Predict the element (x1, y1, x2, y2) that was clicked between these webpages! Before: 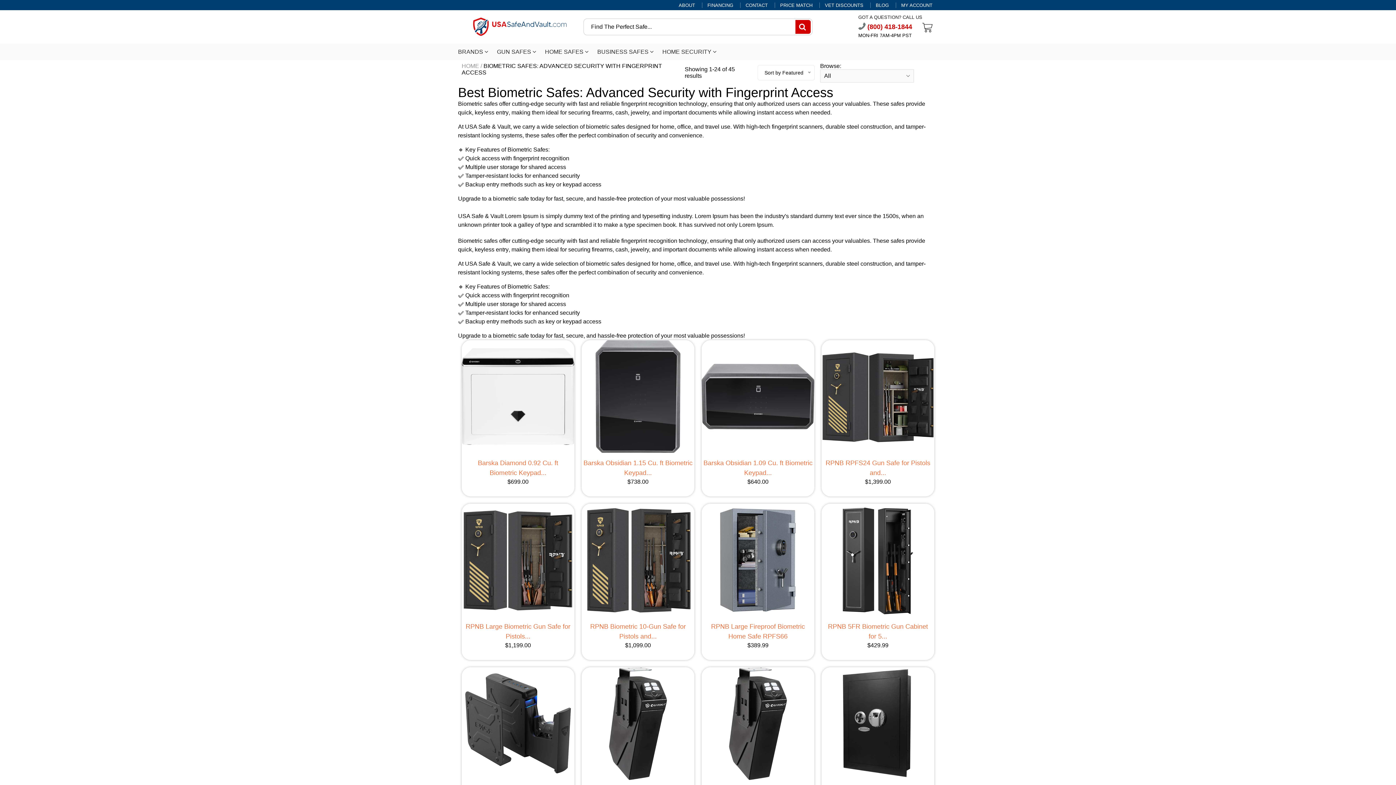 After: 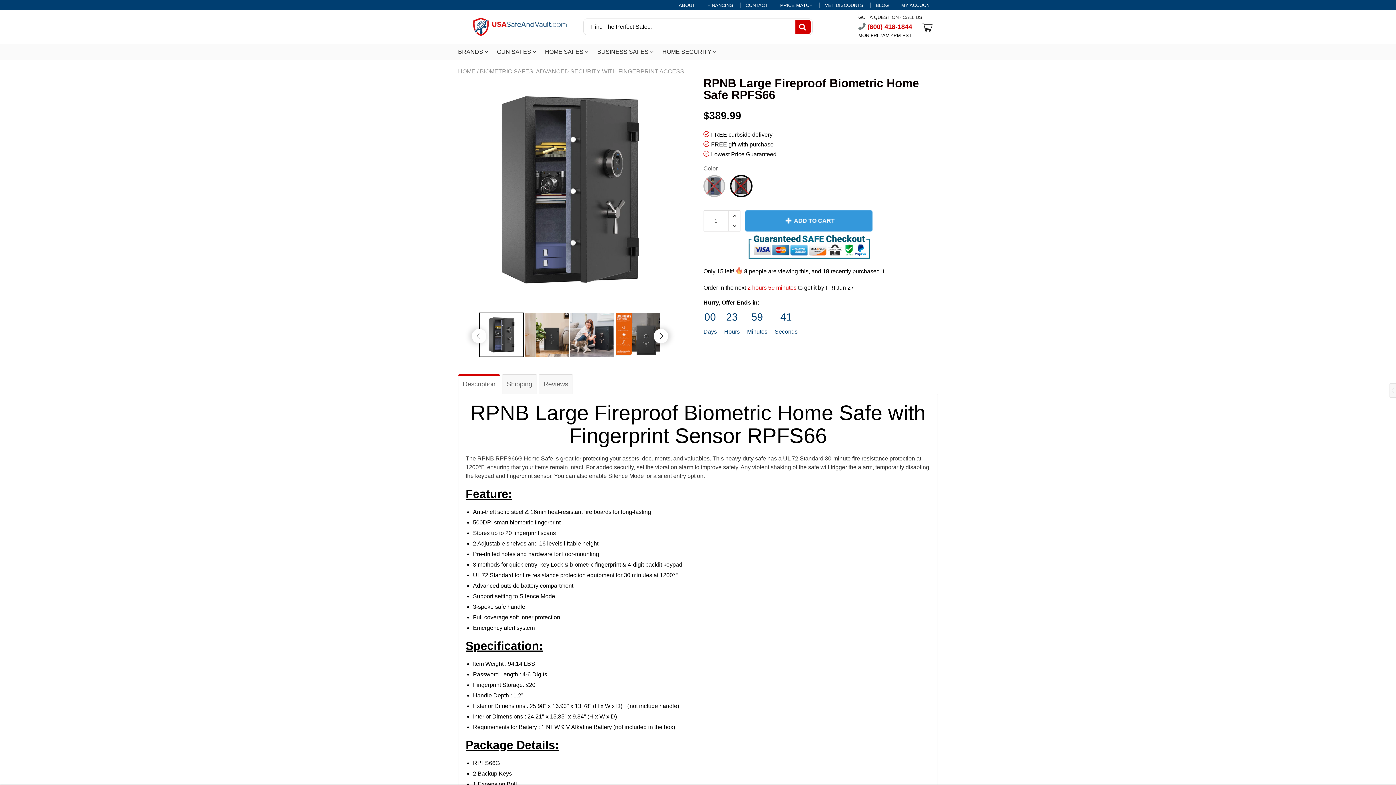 Action: label: RPNB Large Fireproof Biometric Home Safe RPFS66 bbox: (703, 622, 812, 641)